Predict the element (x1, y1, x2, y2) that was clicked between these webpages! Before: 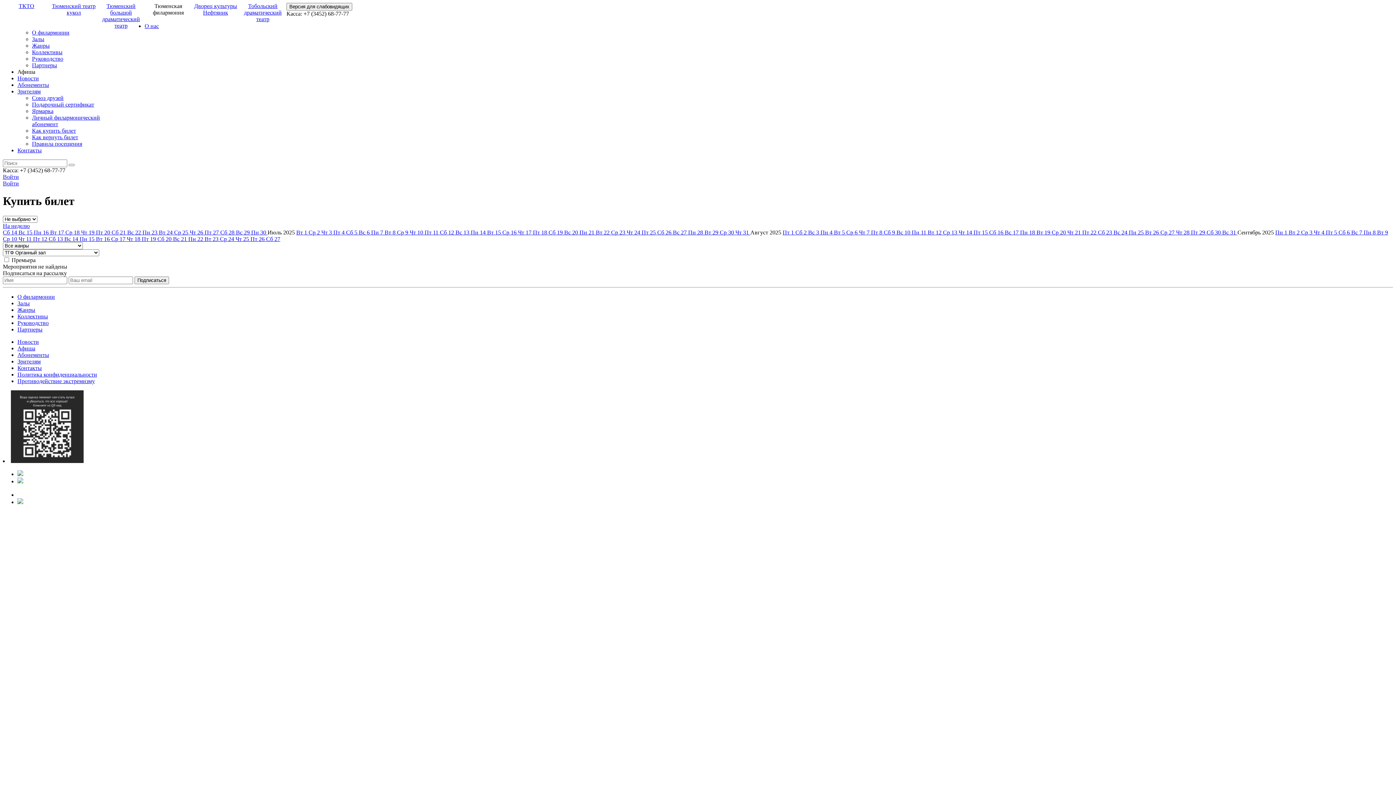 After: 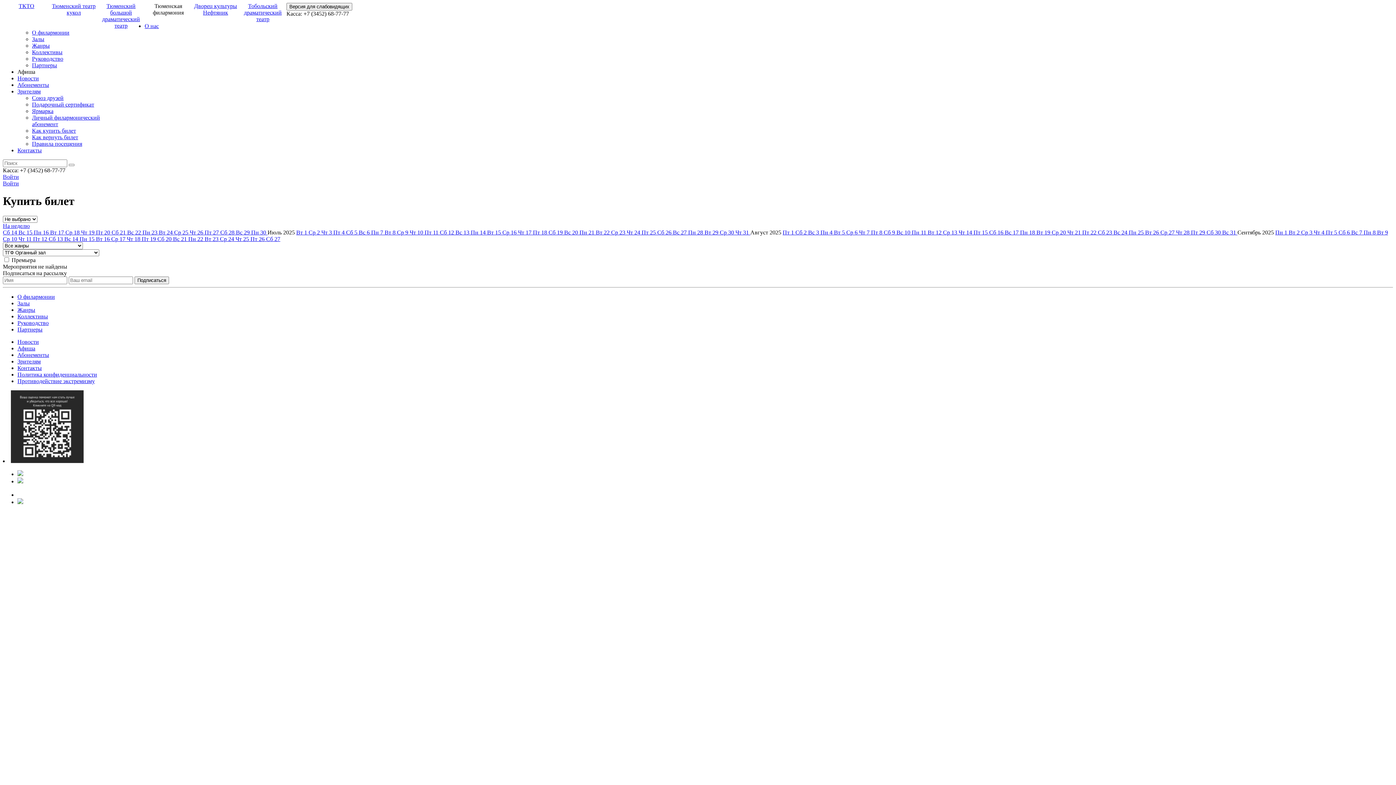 Action: label: Вс 31  bbox: (1222, 229, 1237, 235)